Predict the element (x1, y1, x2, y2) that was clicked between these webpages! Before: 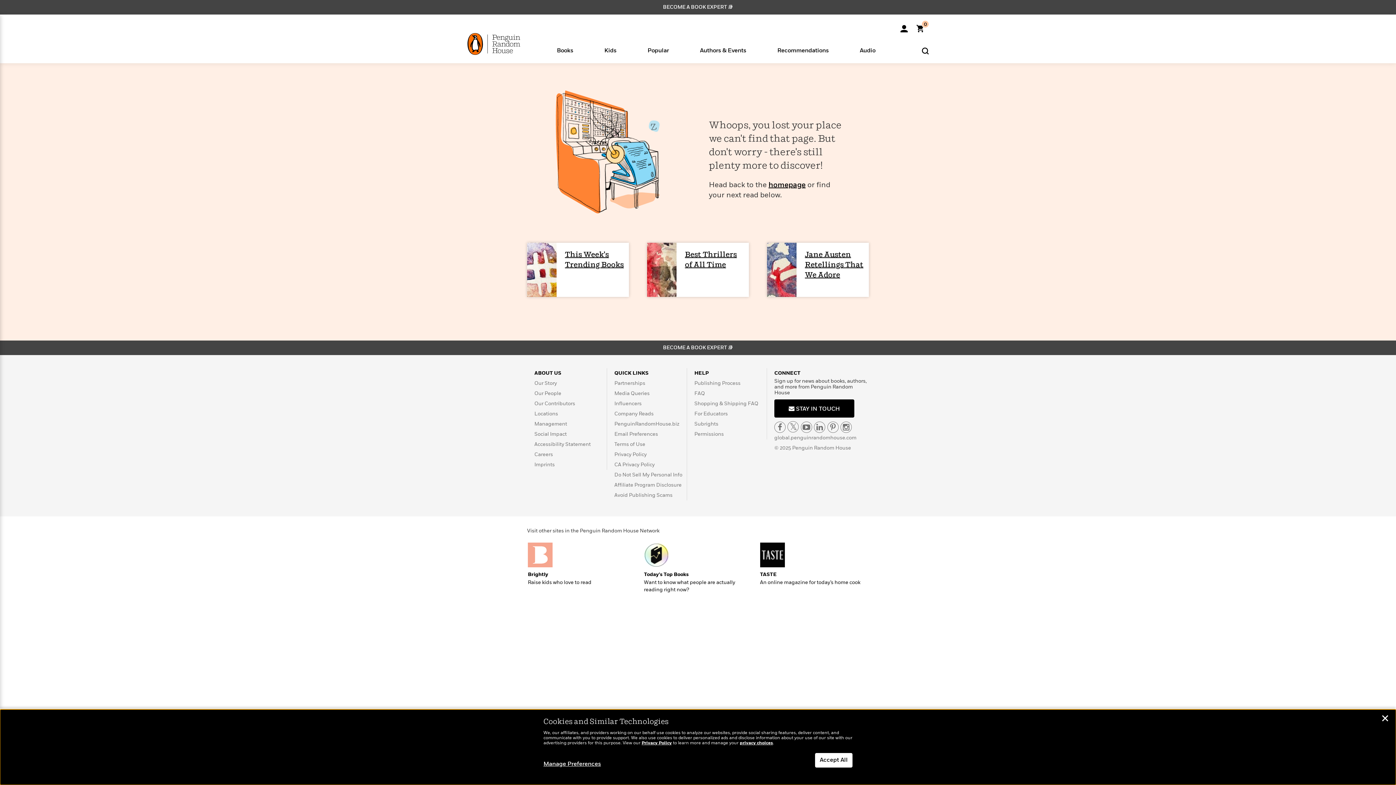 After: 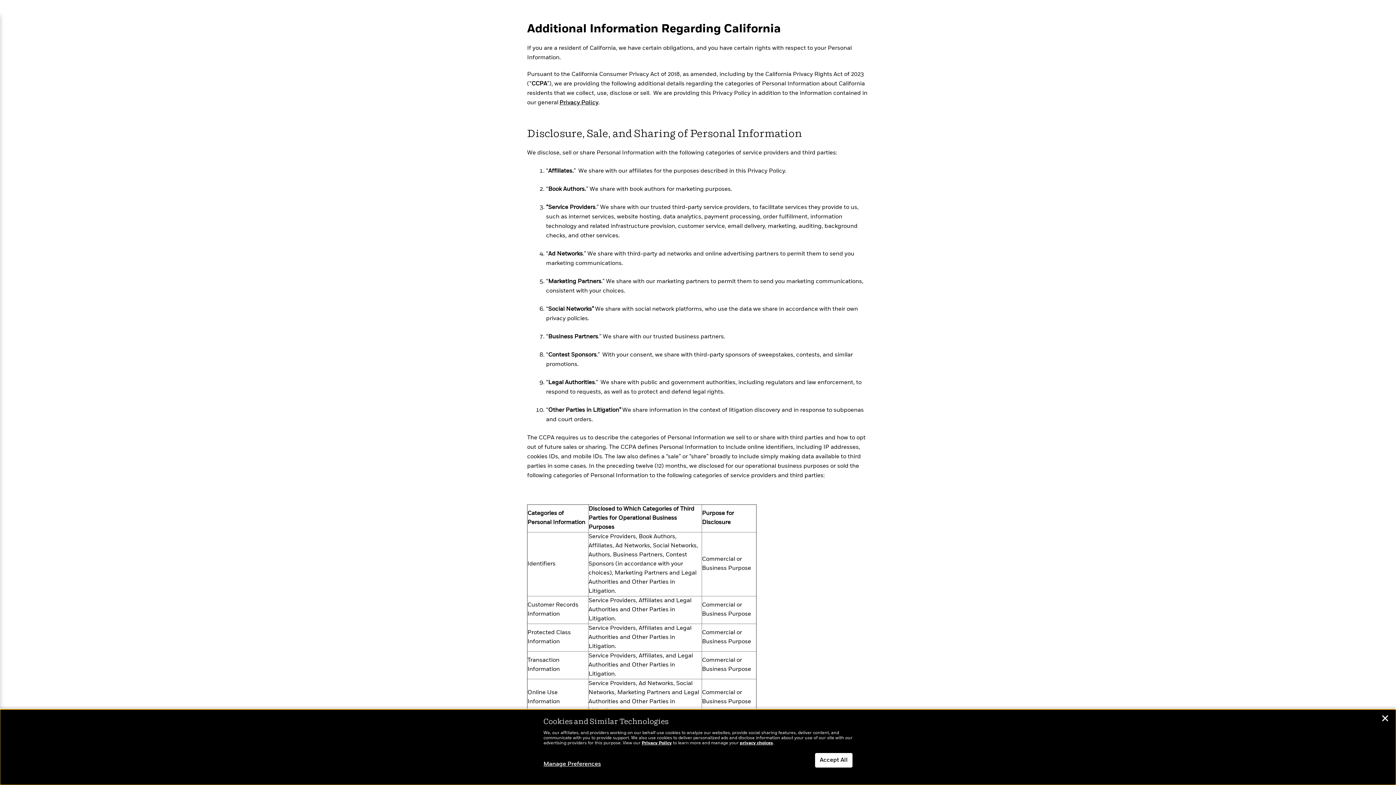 Action: label: CA Privacy Policy bbox: (614, 462, 654, 467)